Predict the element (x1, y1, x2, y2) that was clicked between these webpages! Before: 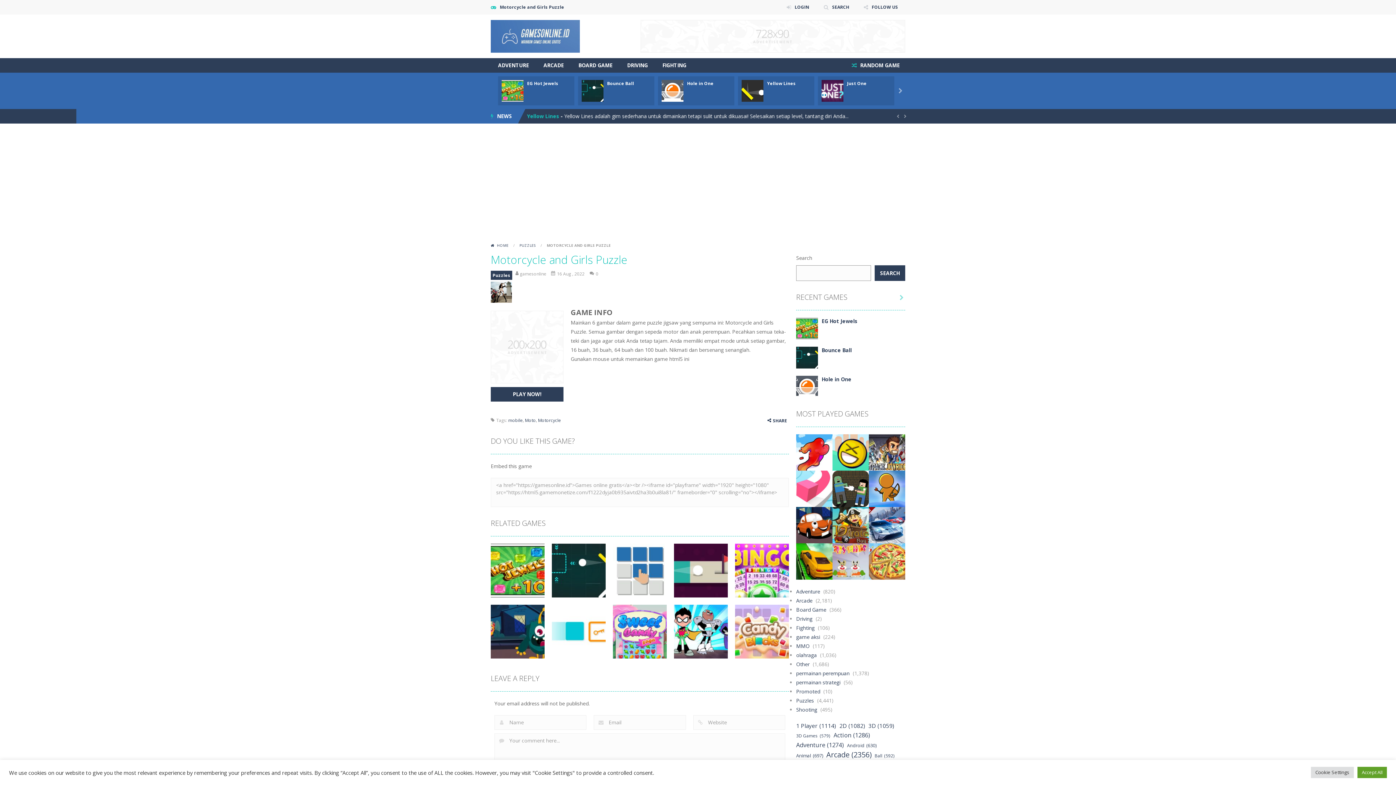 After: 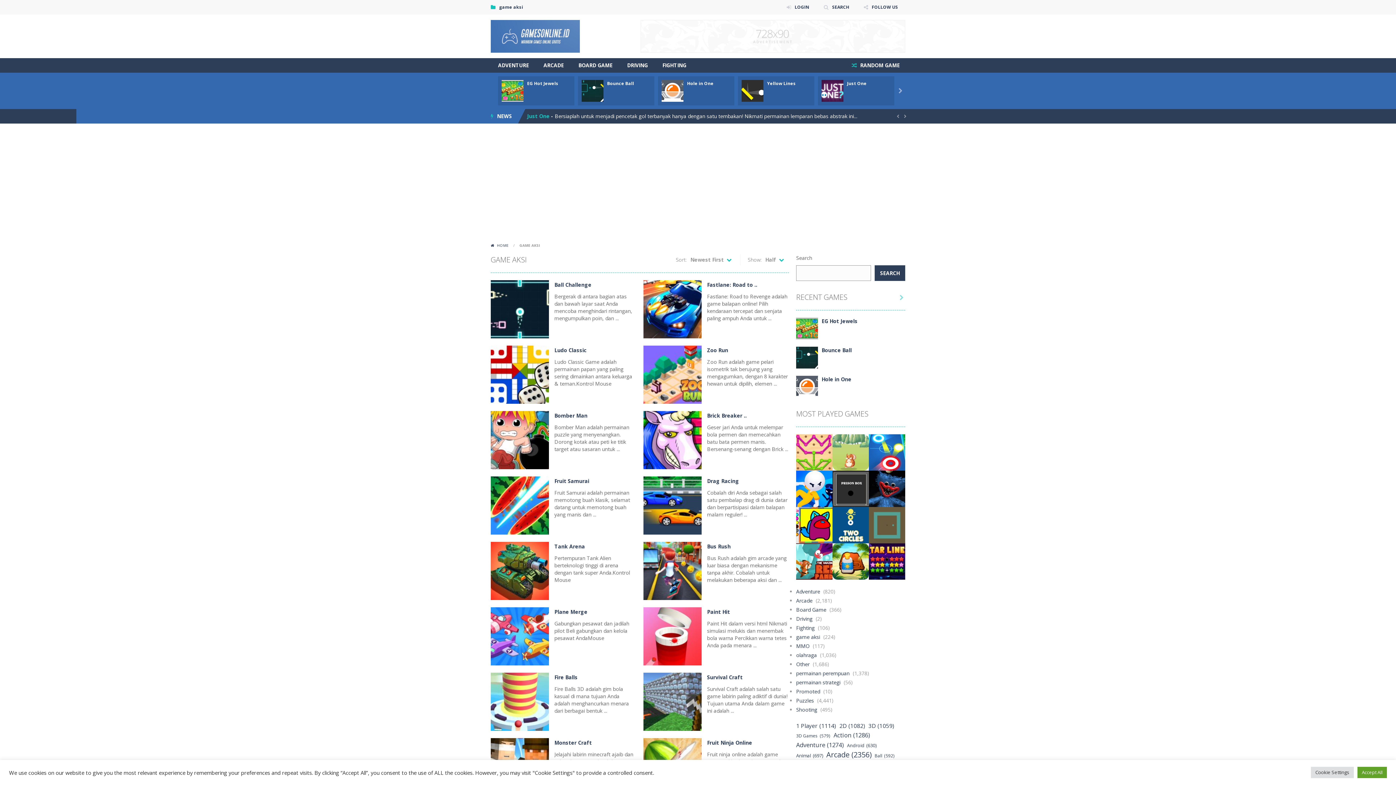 Action: label: game aksi bbox: (796, 632, 822, 641)